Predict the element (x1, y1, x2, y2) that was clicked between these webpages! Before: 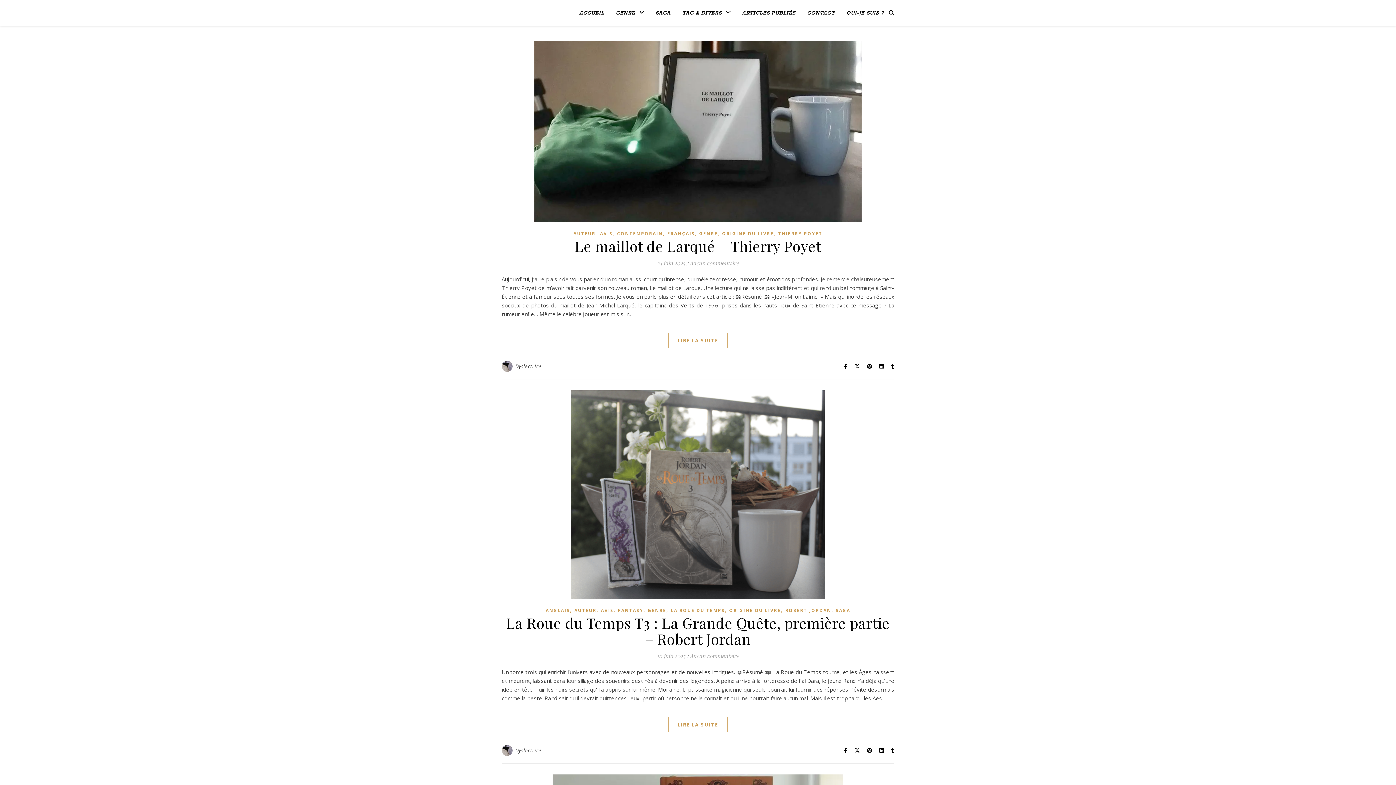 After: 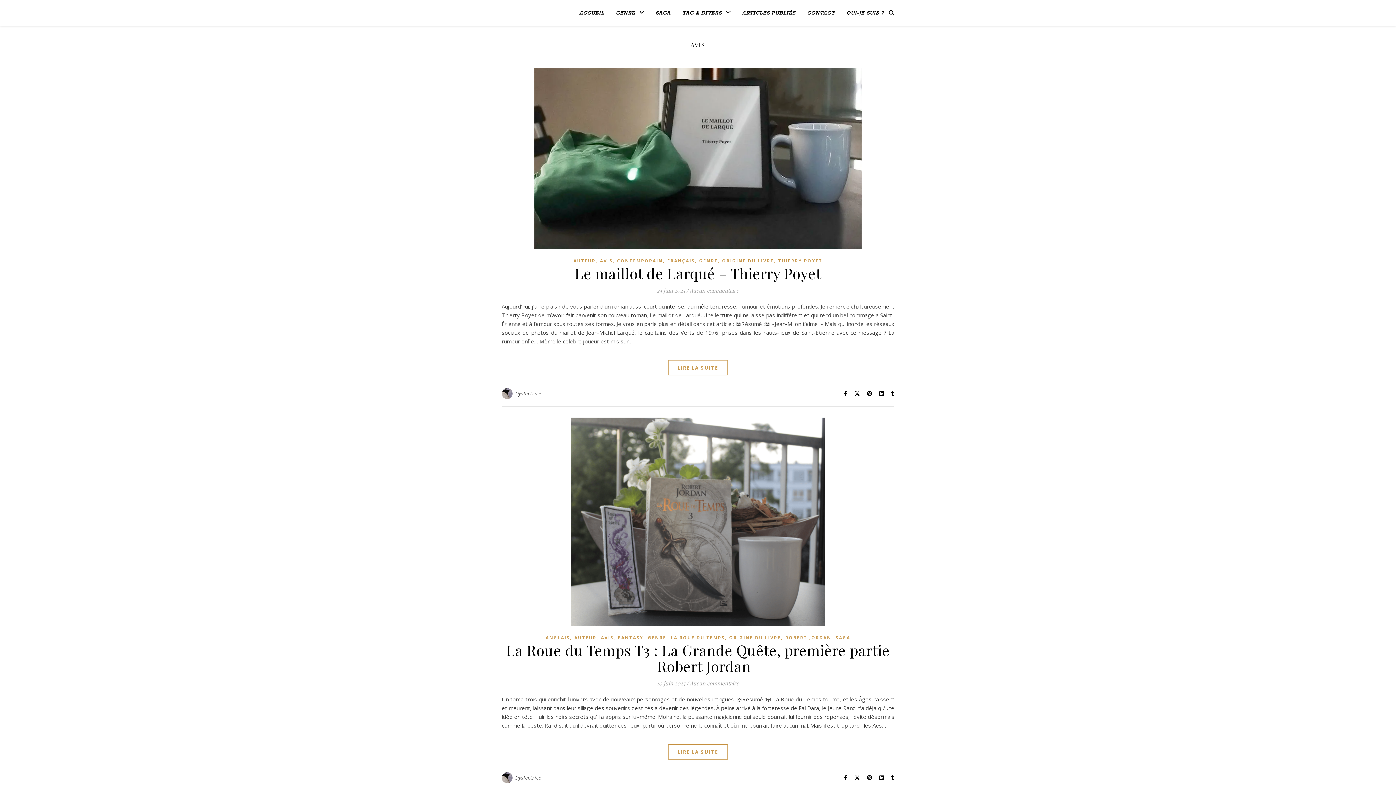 Action: bbox: (600, 229, 612, 238) label: AVIS